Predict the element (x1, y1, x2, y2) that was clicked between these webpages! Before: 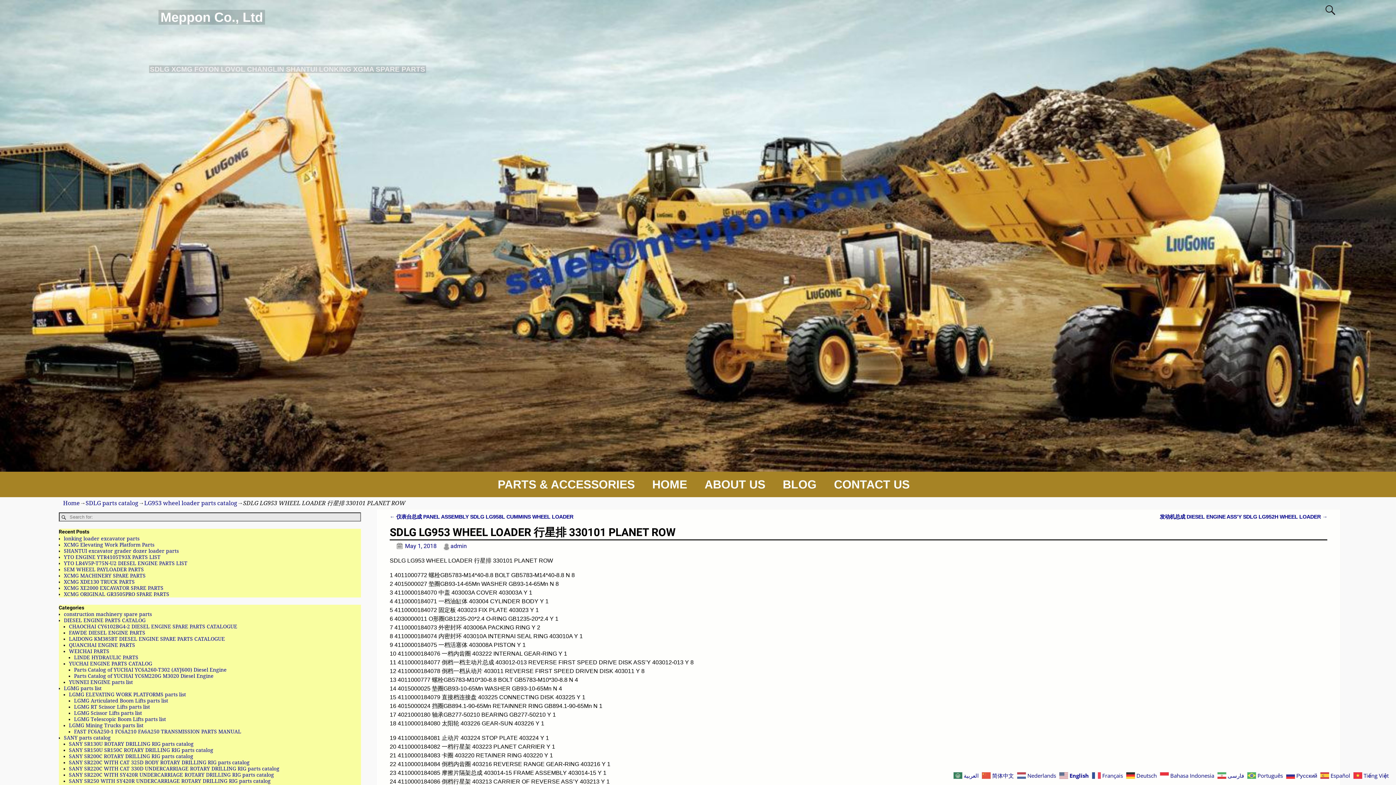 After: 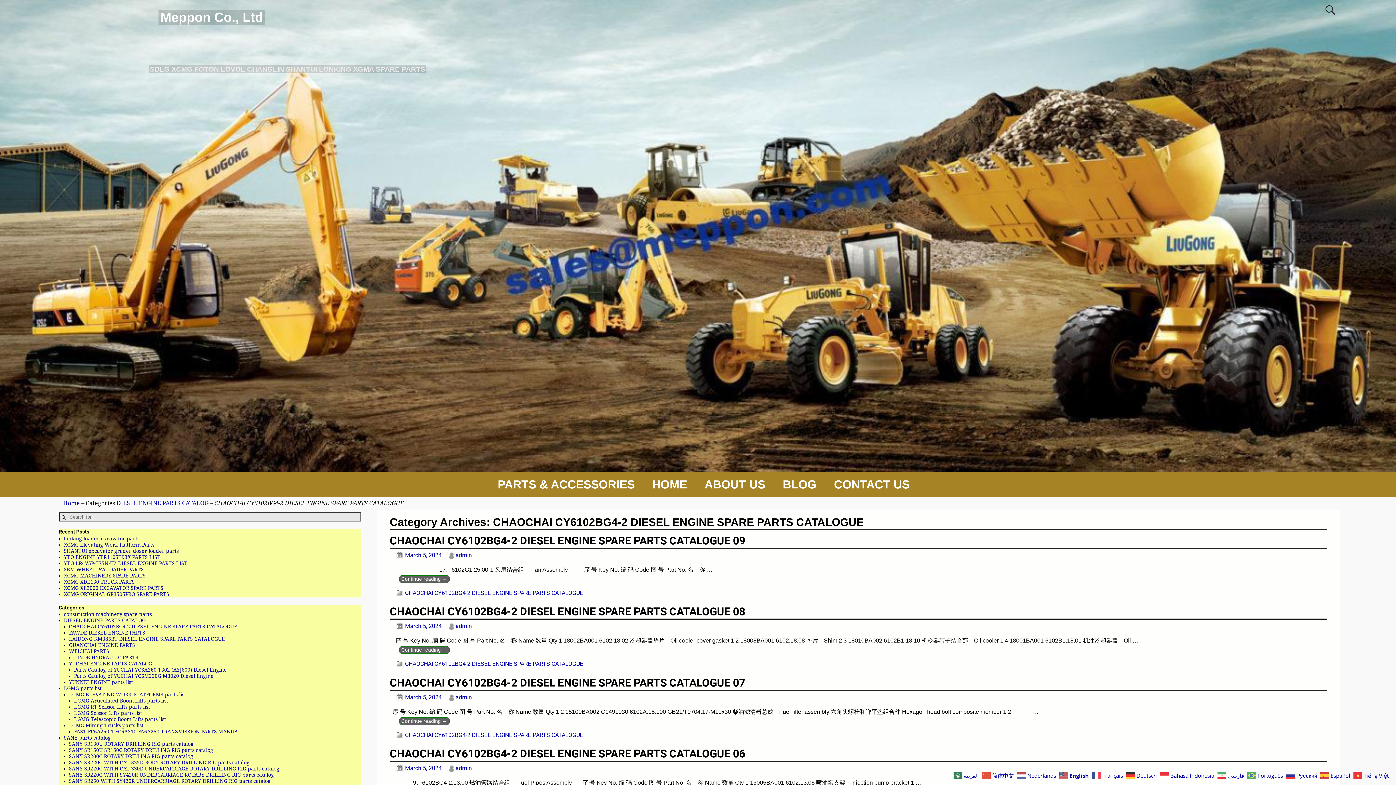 Action: bbox: (68, 624, 237, 629) label: CHAOCHAI CY6102BG4-2 DIESEL ENGINE SPARE PARTS CATALOGUE